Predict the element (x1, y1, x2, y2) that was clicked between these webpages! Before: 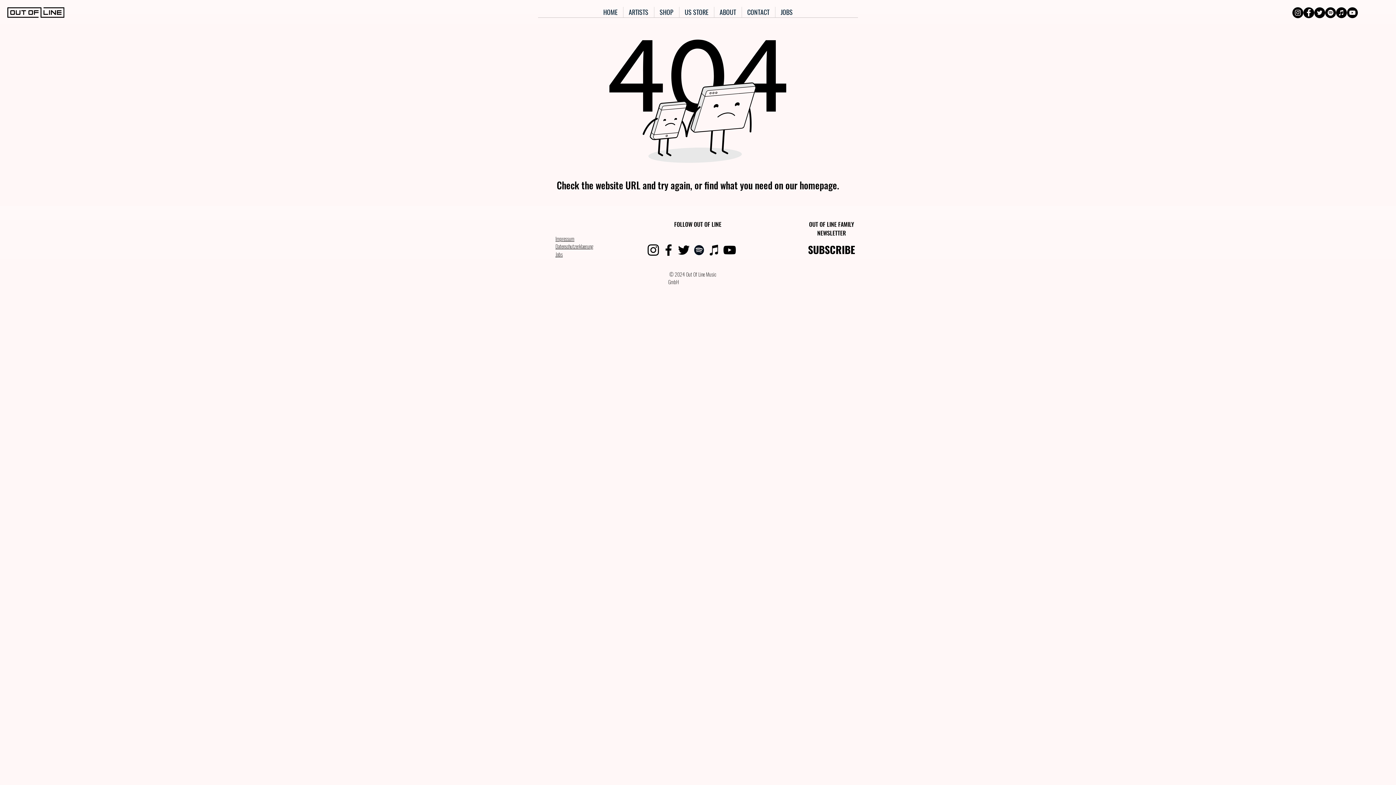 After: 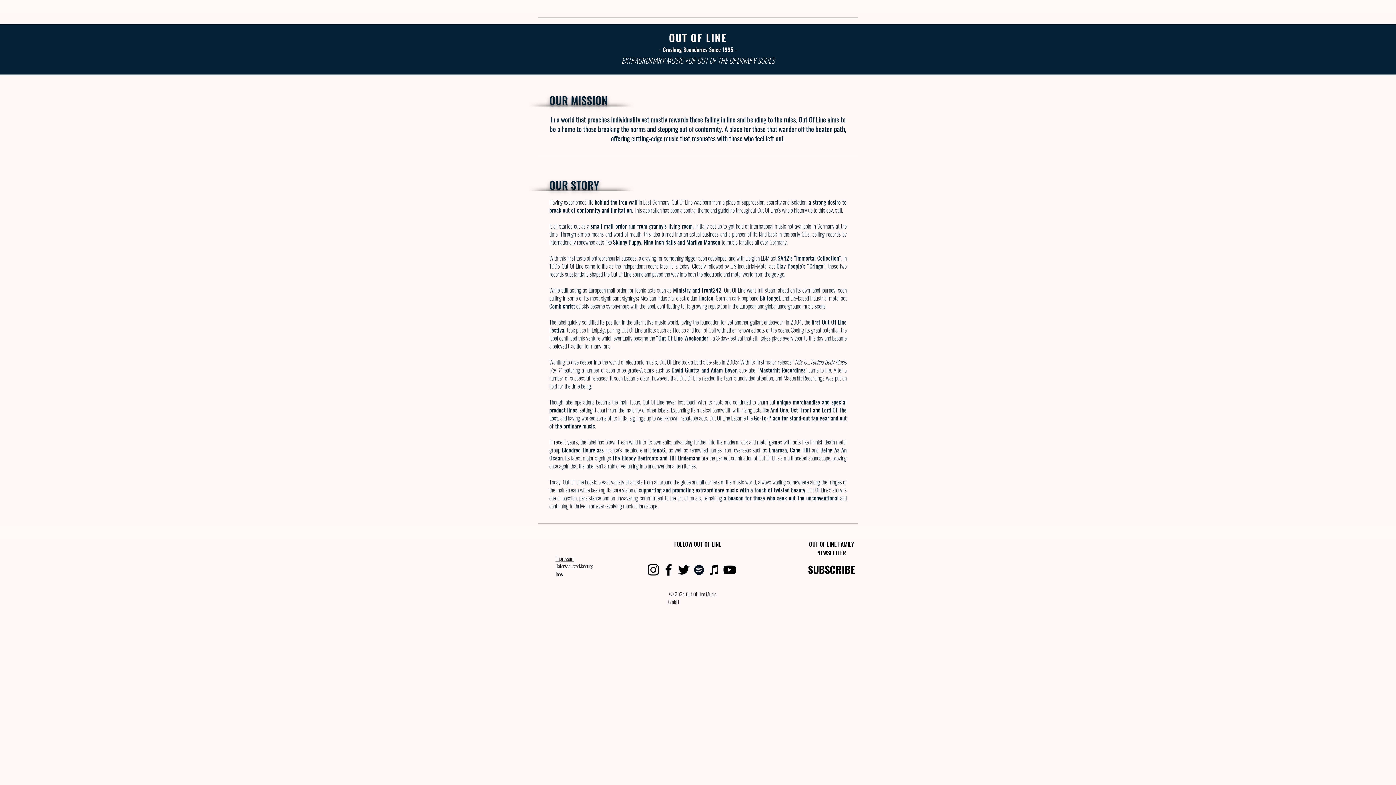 Action: label: ABOUT bbox: (714, 6, 741, 17)